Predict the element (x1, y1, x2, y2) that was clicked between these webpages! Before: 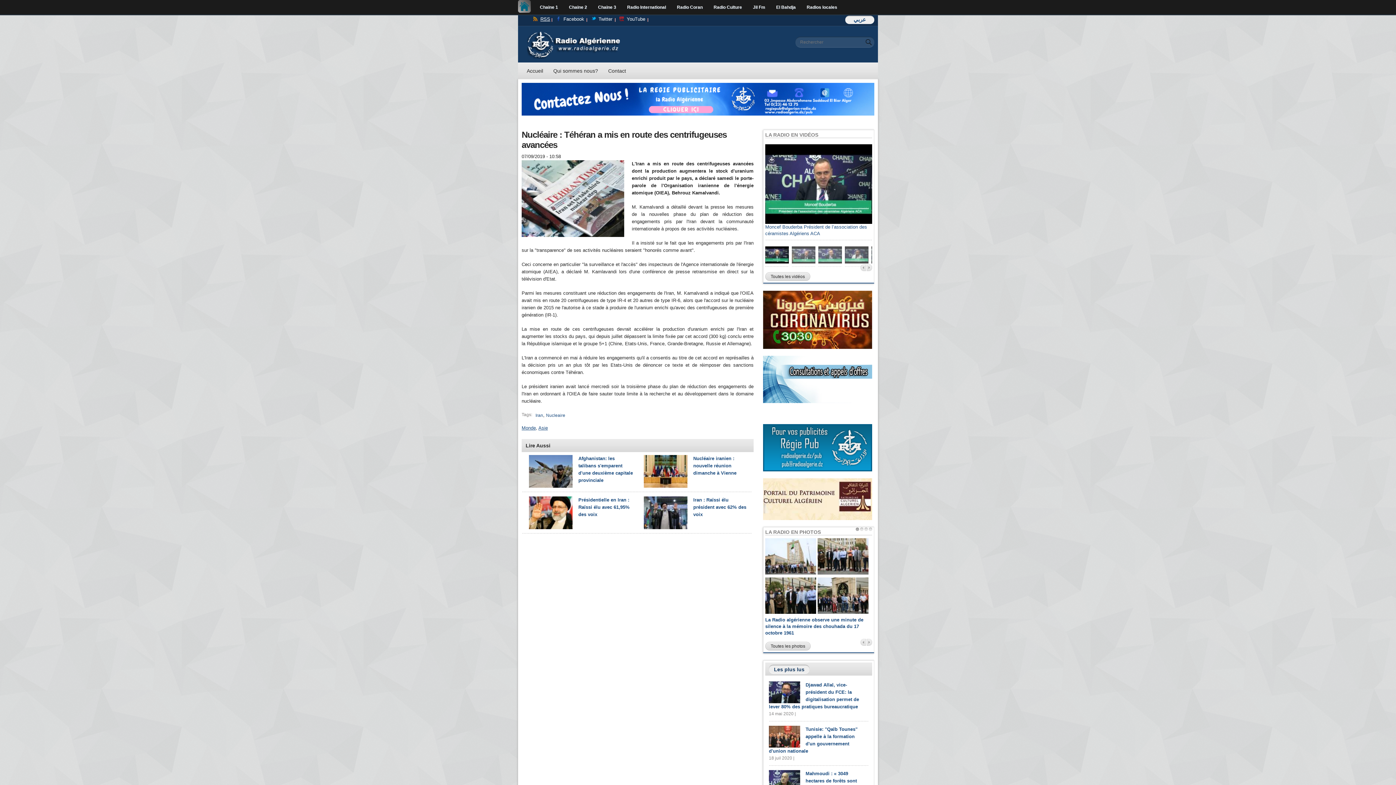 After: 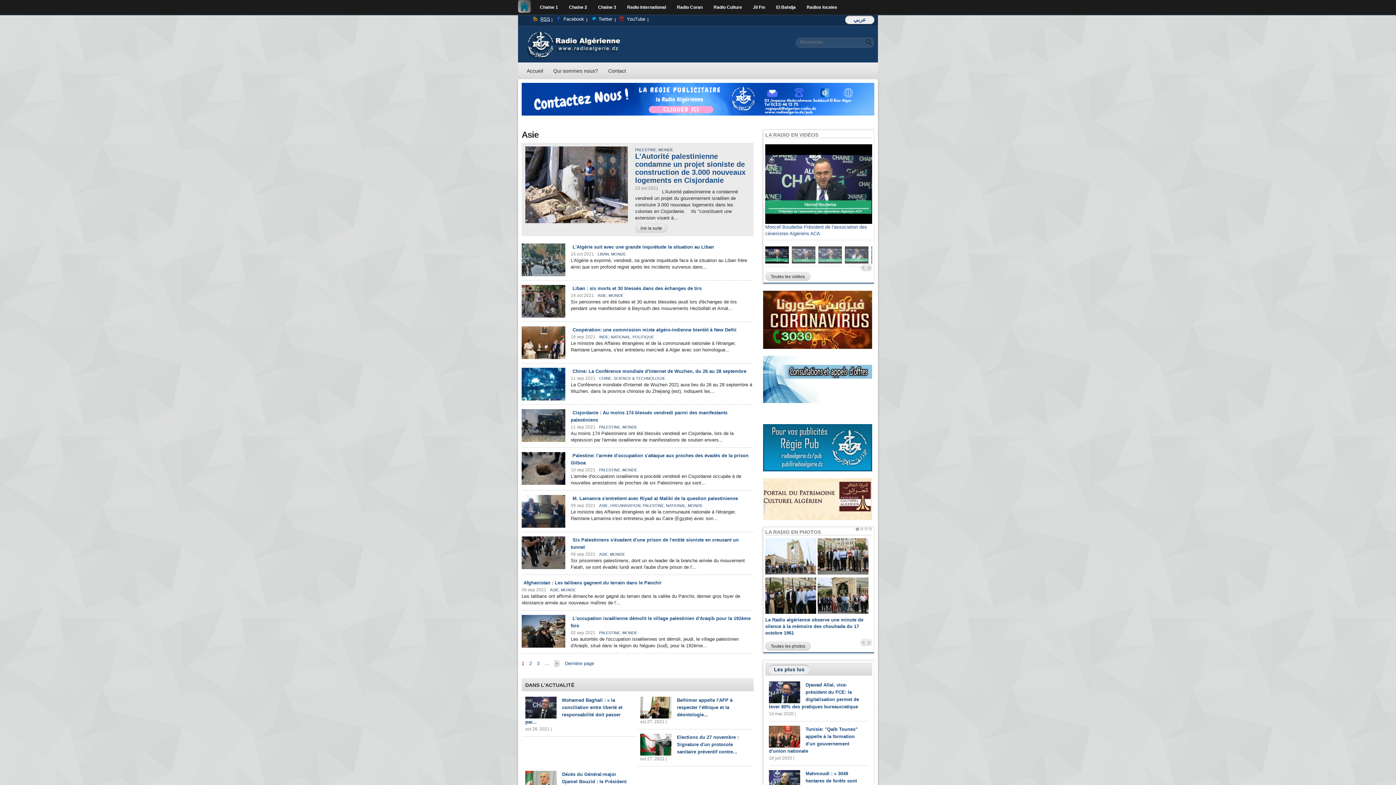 Action: label: Asie bbox: (538, 425, 548, 430)